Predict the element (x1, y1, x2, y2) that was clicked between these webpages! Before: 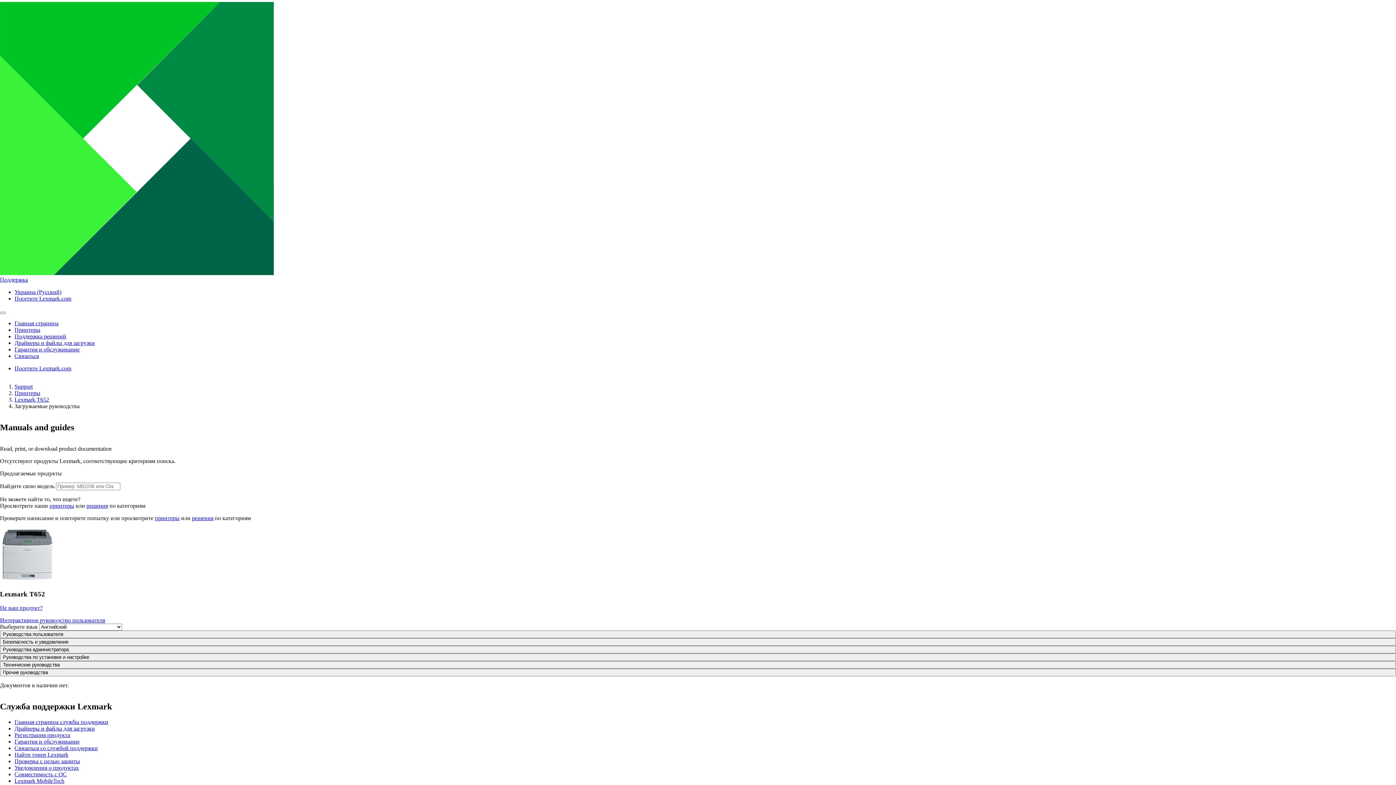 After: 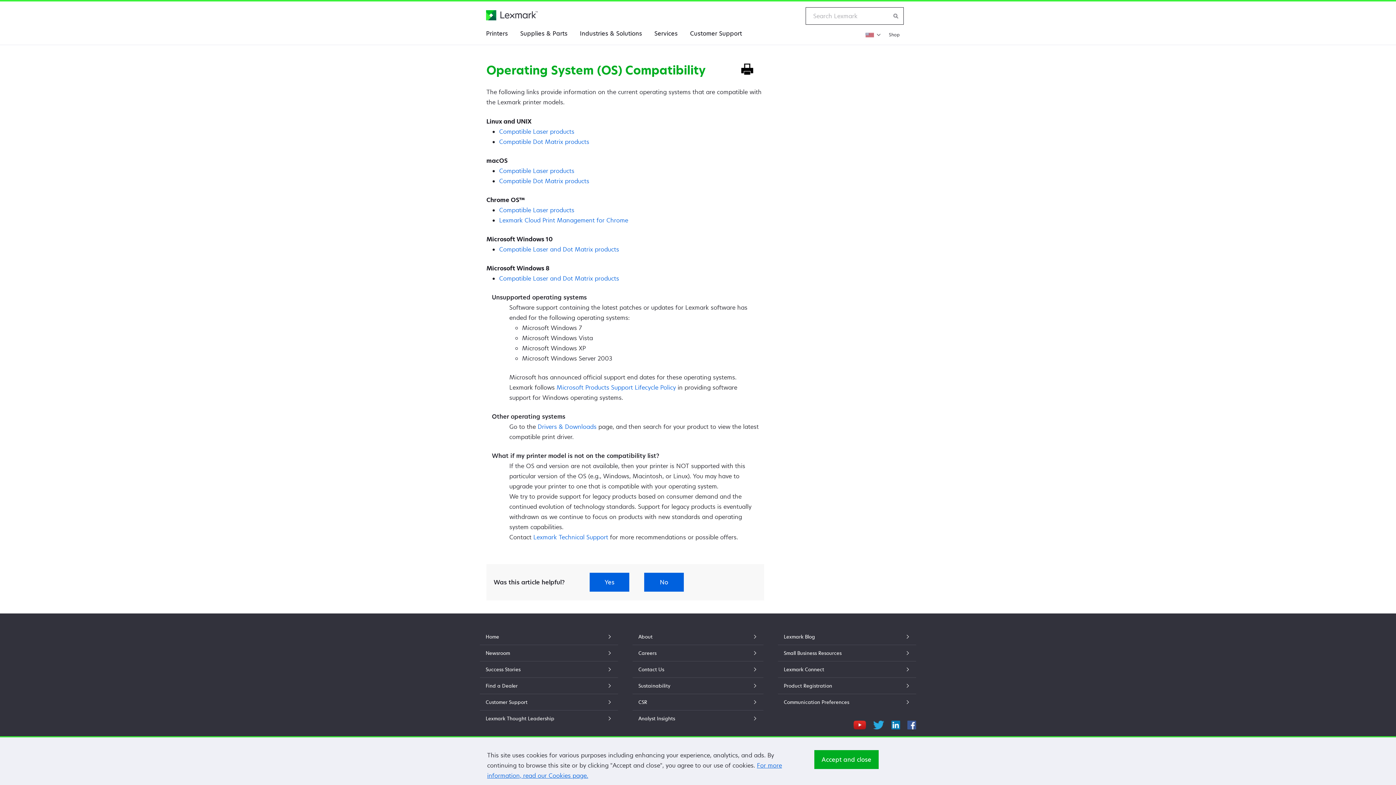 Action: label: Совместимость с ОС bbox: (14, 771, 66, 777)